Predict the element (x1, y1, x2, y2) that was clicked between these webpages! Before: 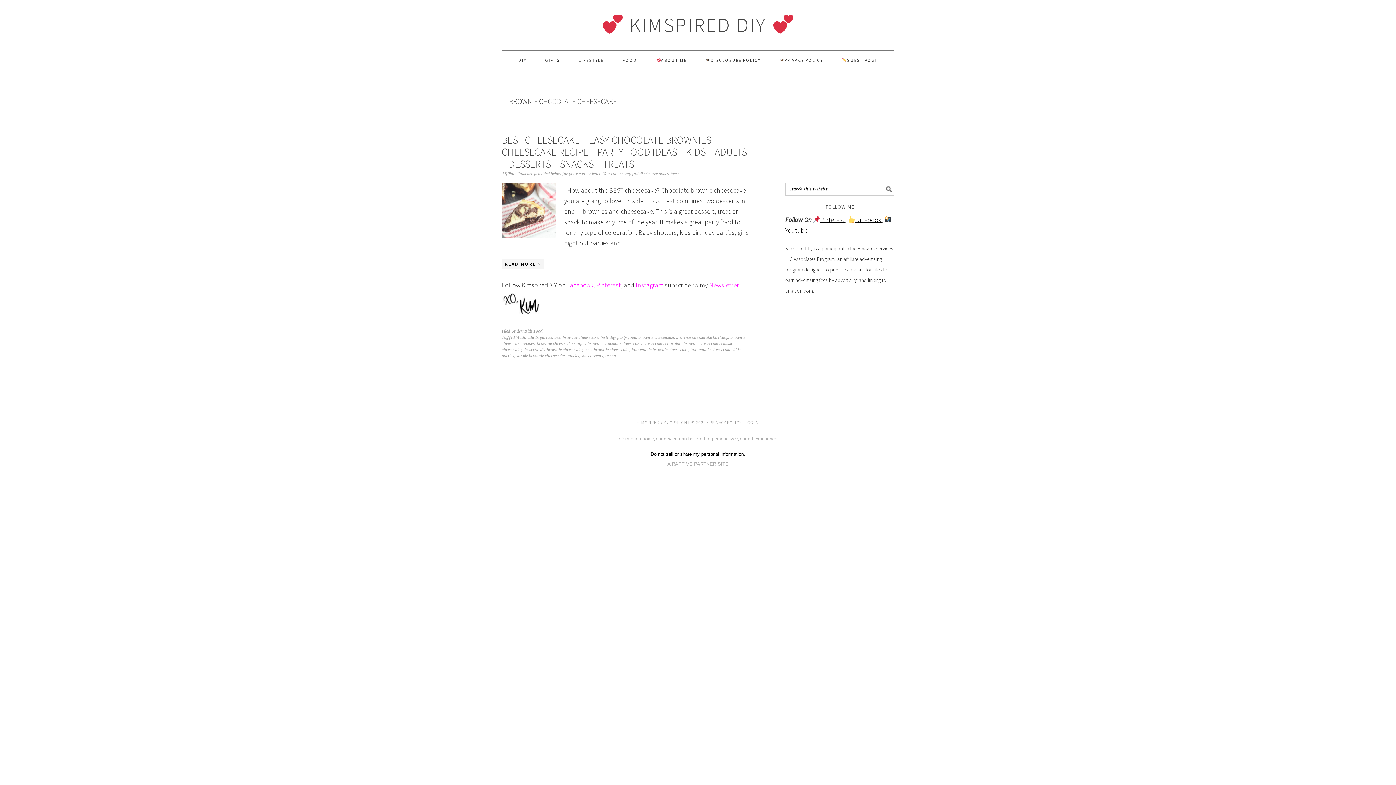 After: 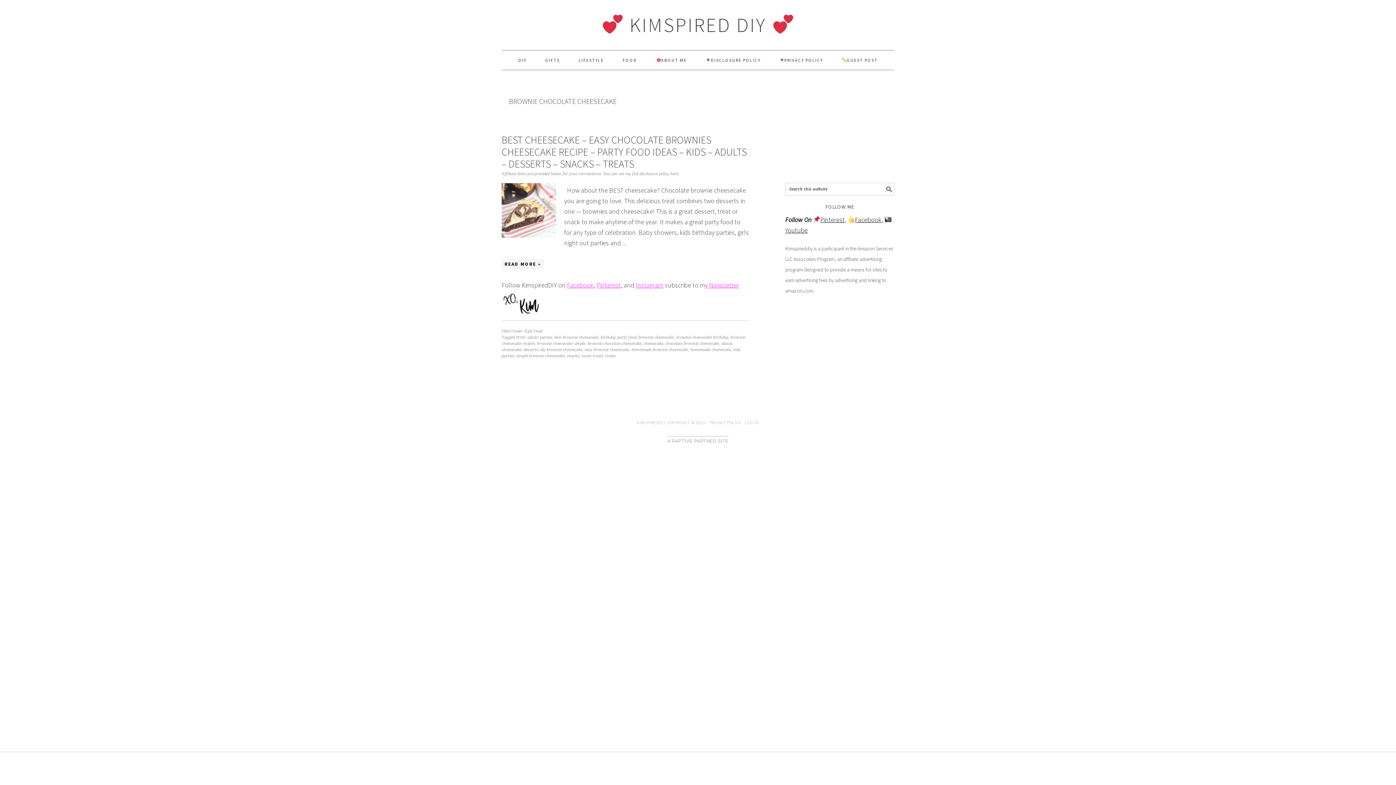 Action: bbox: (587, 341, 641, 346) label: brownie chocolate cheesecake